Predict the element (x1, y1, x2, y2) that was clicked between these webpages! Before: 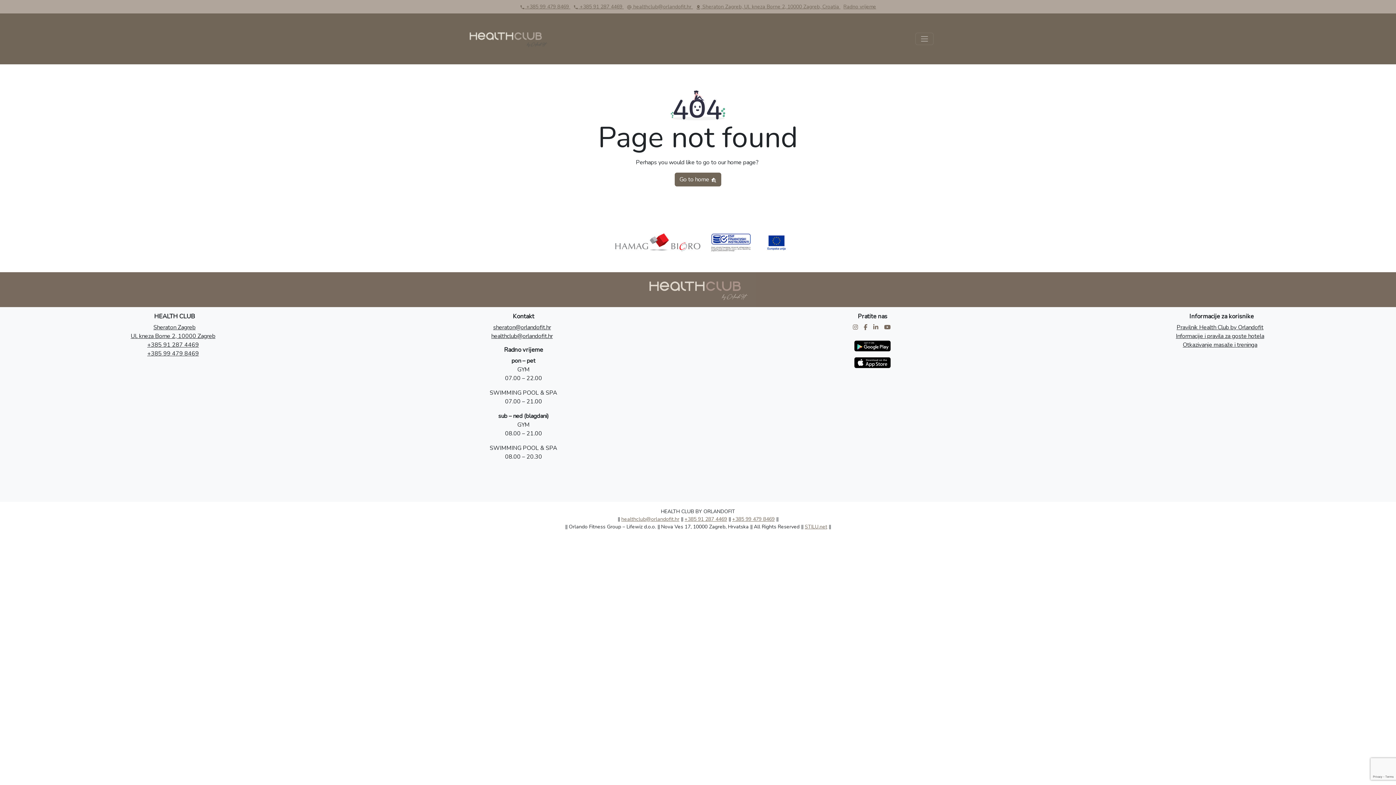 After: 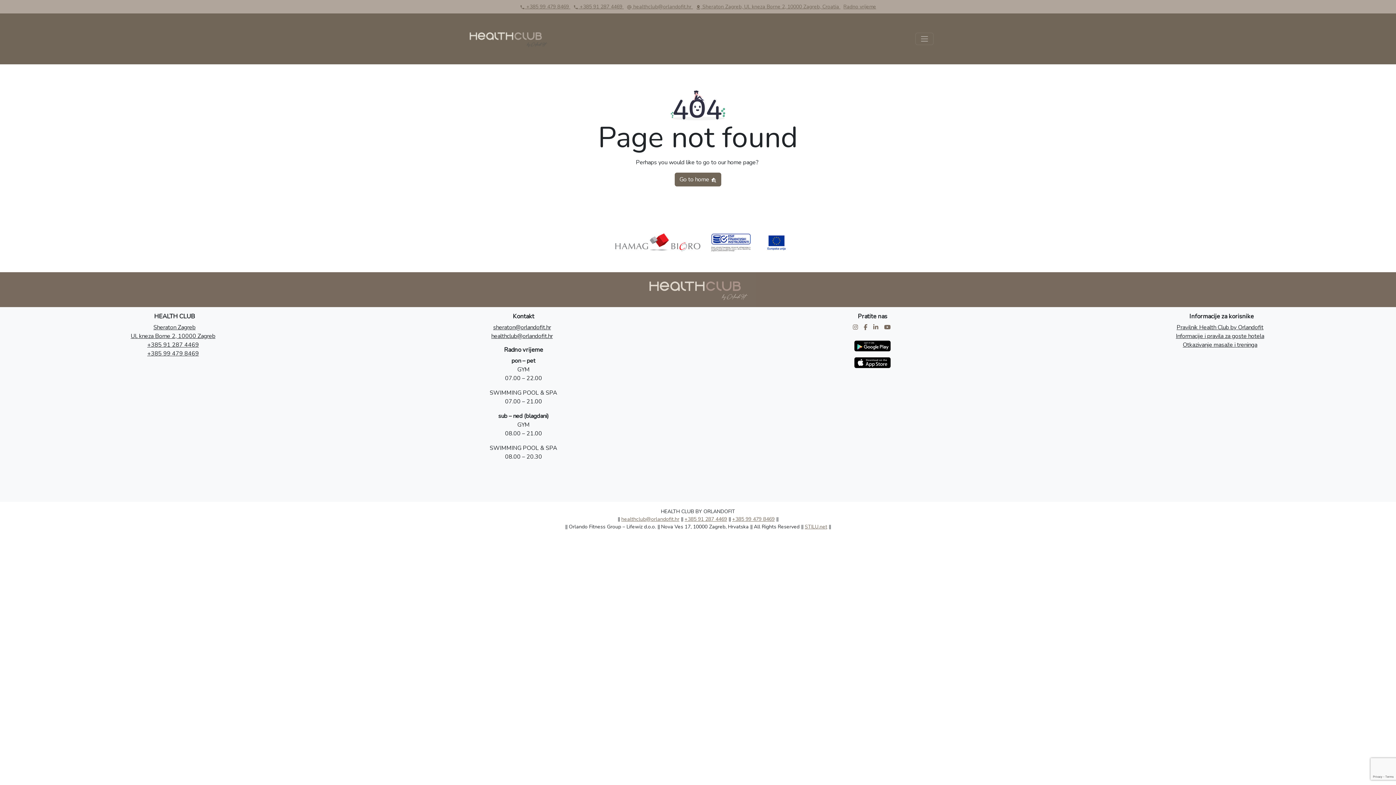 Action: label: healthclub@orlandofit.hr bbox: (491, 332, 552, 340)